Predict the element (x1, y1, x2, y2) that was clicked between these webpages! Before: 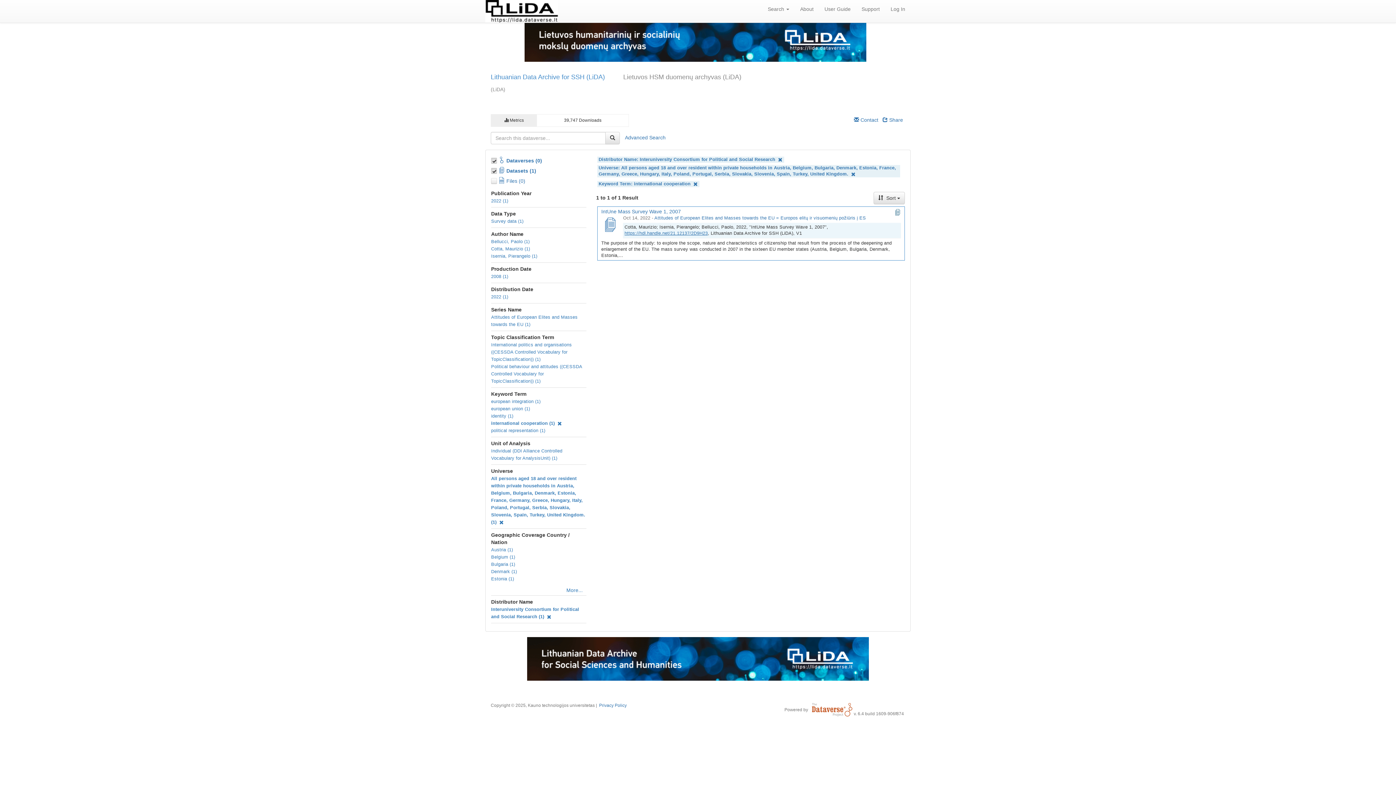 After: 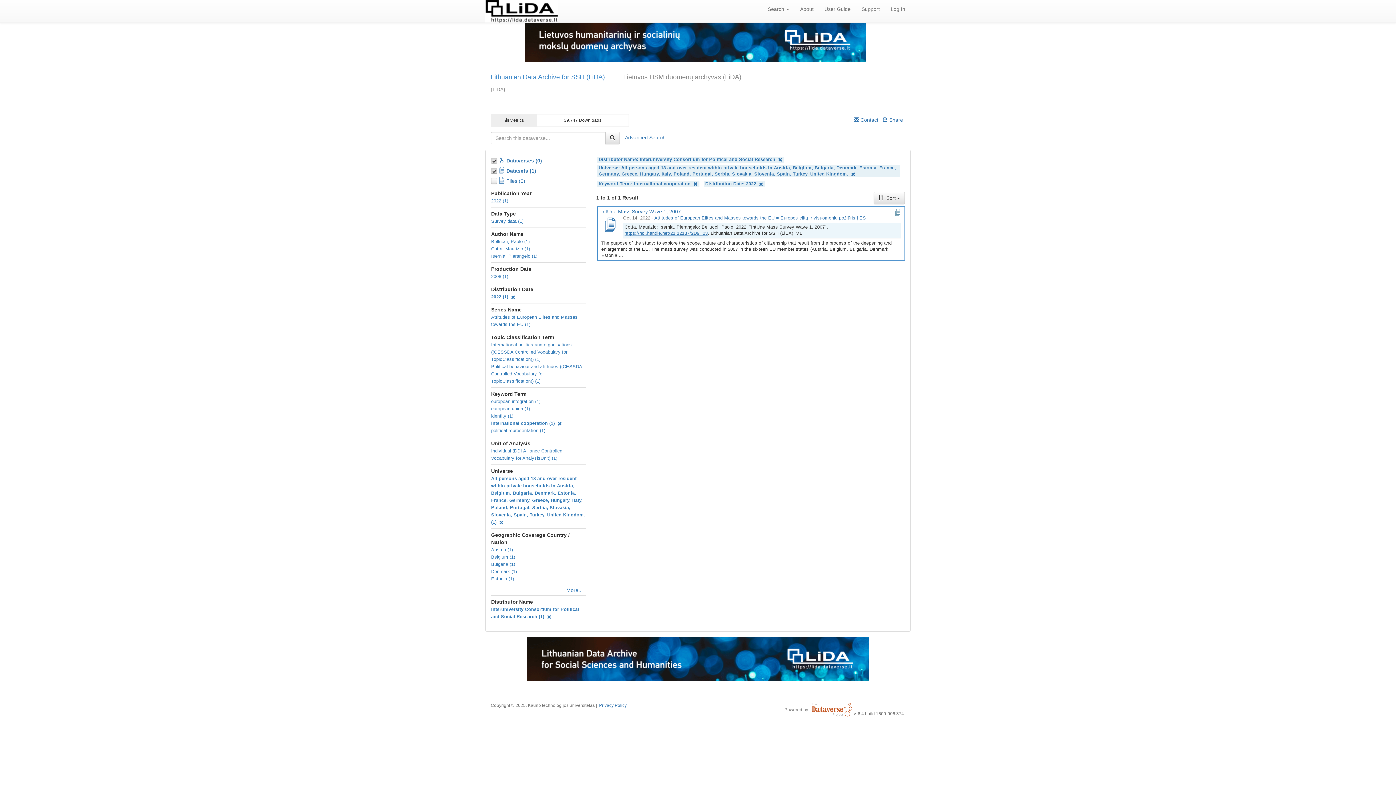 Action: label: 2022 (1) bbox: (491, 294, 508, 299)